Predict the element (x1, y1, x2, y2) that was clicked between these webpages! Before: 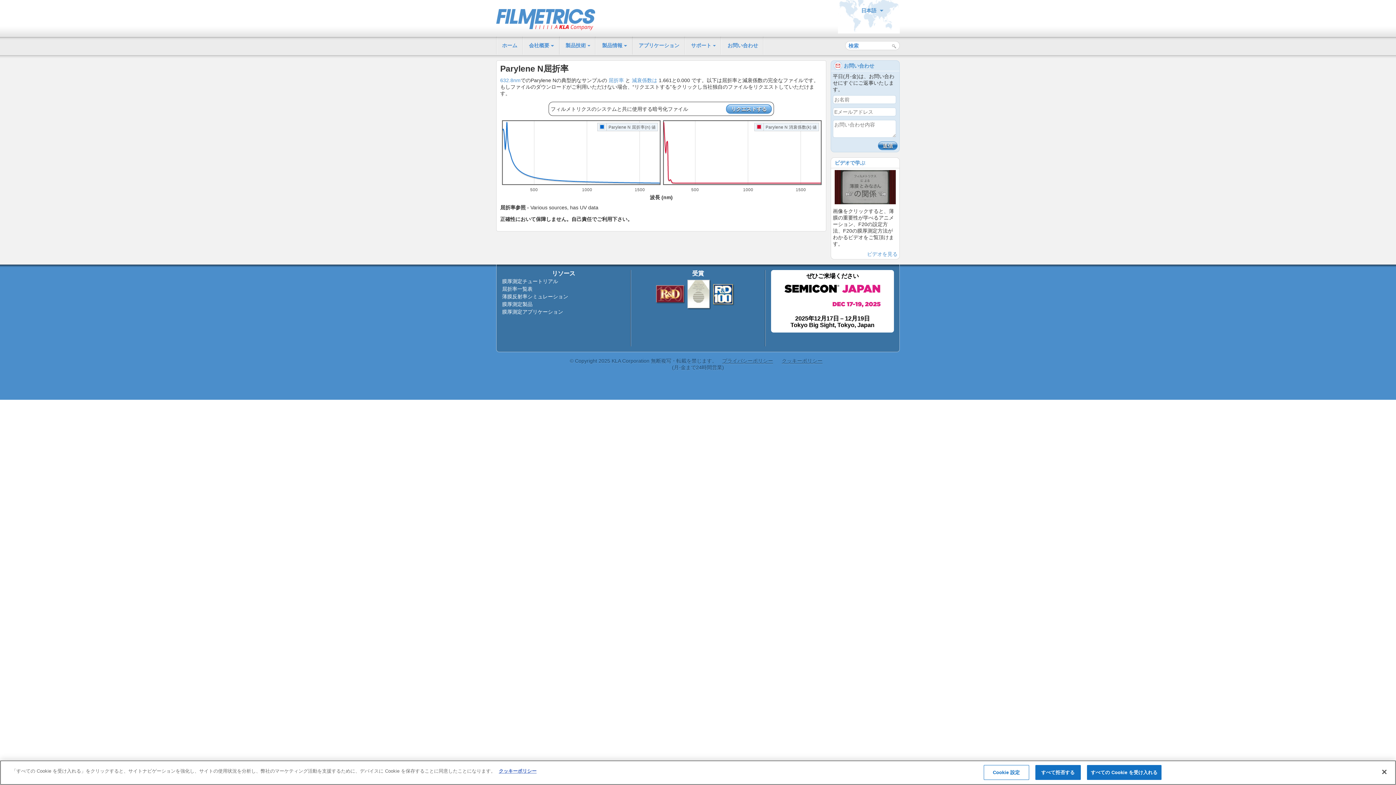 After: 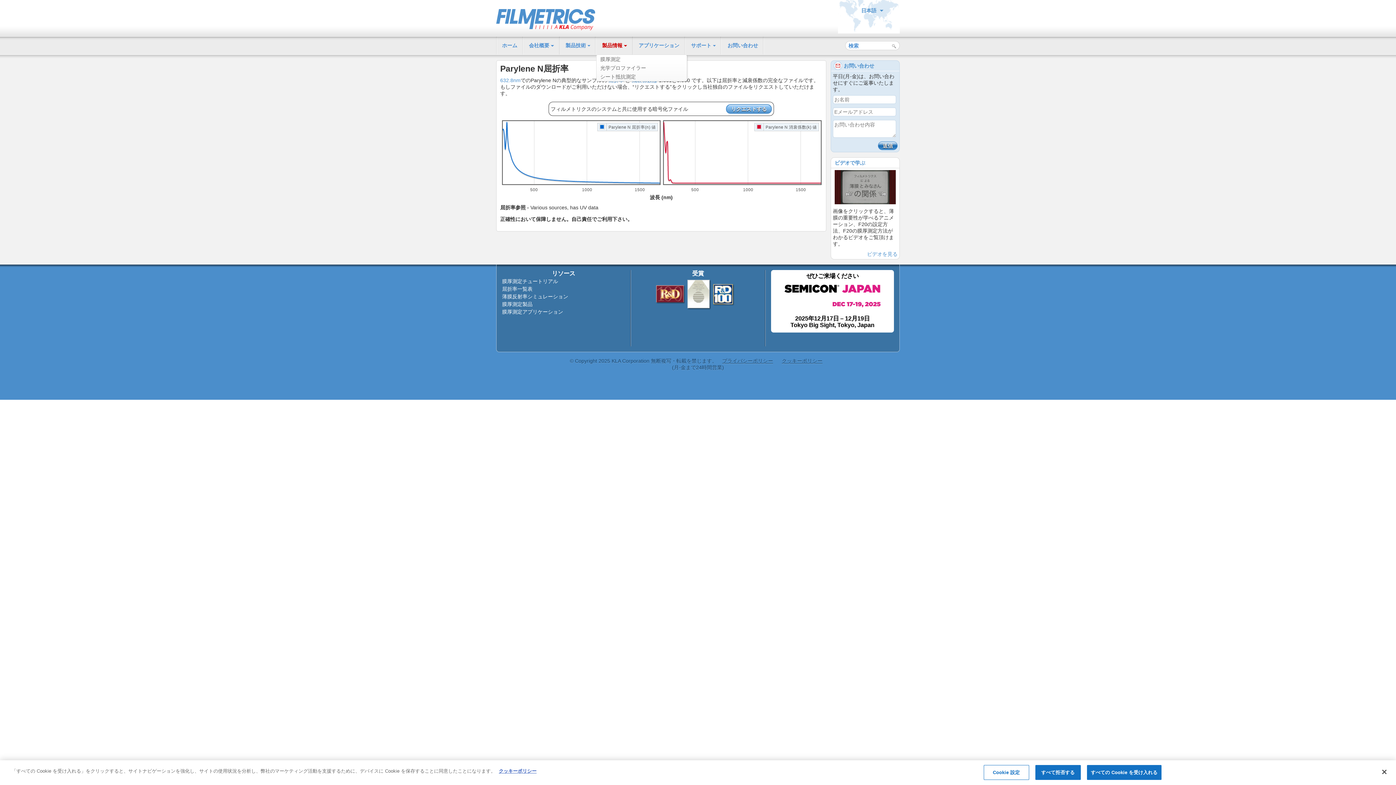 Action: bbox: (596, 36, 632, 54) label: 製品情報